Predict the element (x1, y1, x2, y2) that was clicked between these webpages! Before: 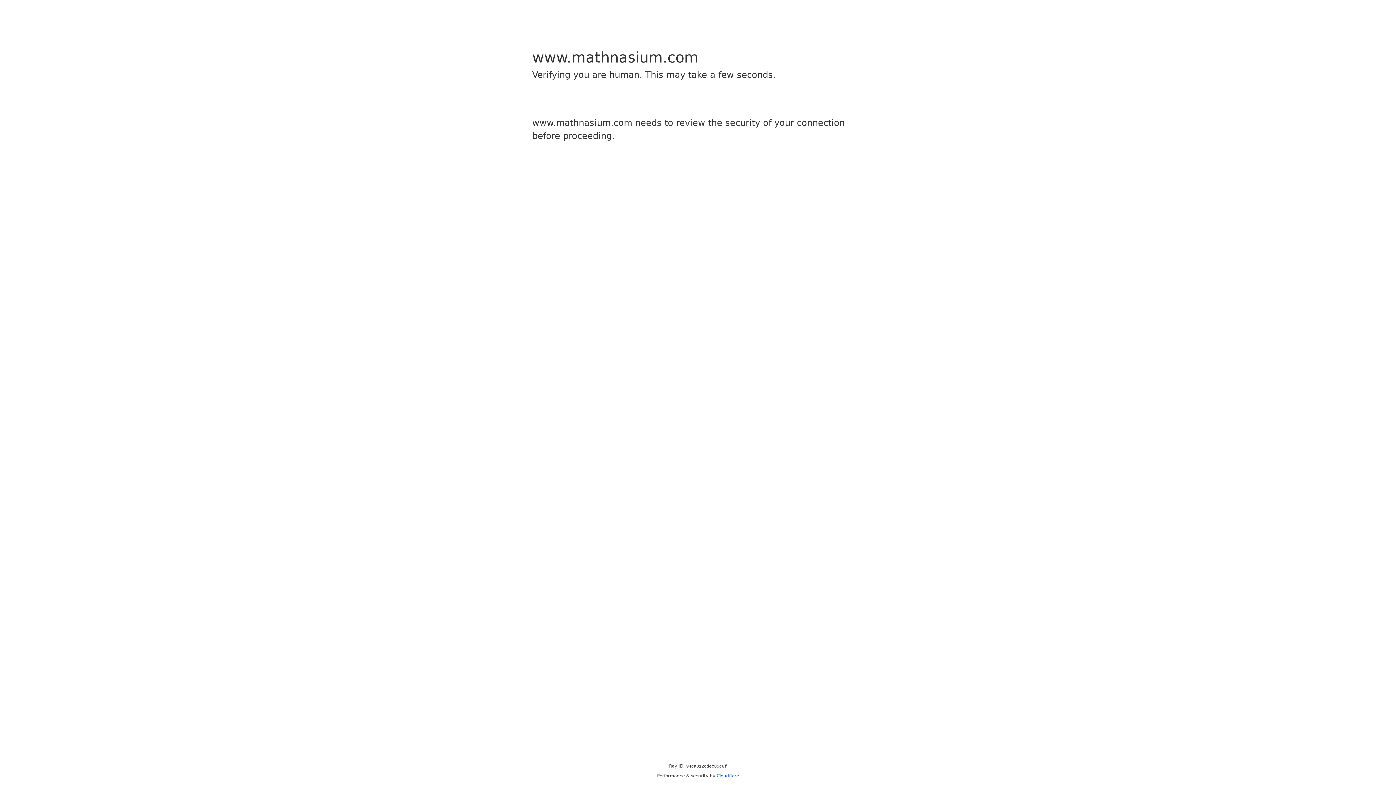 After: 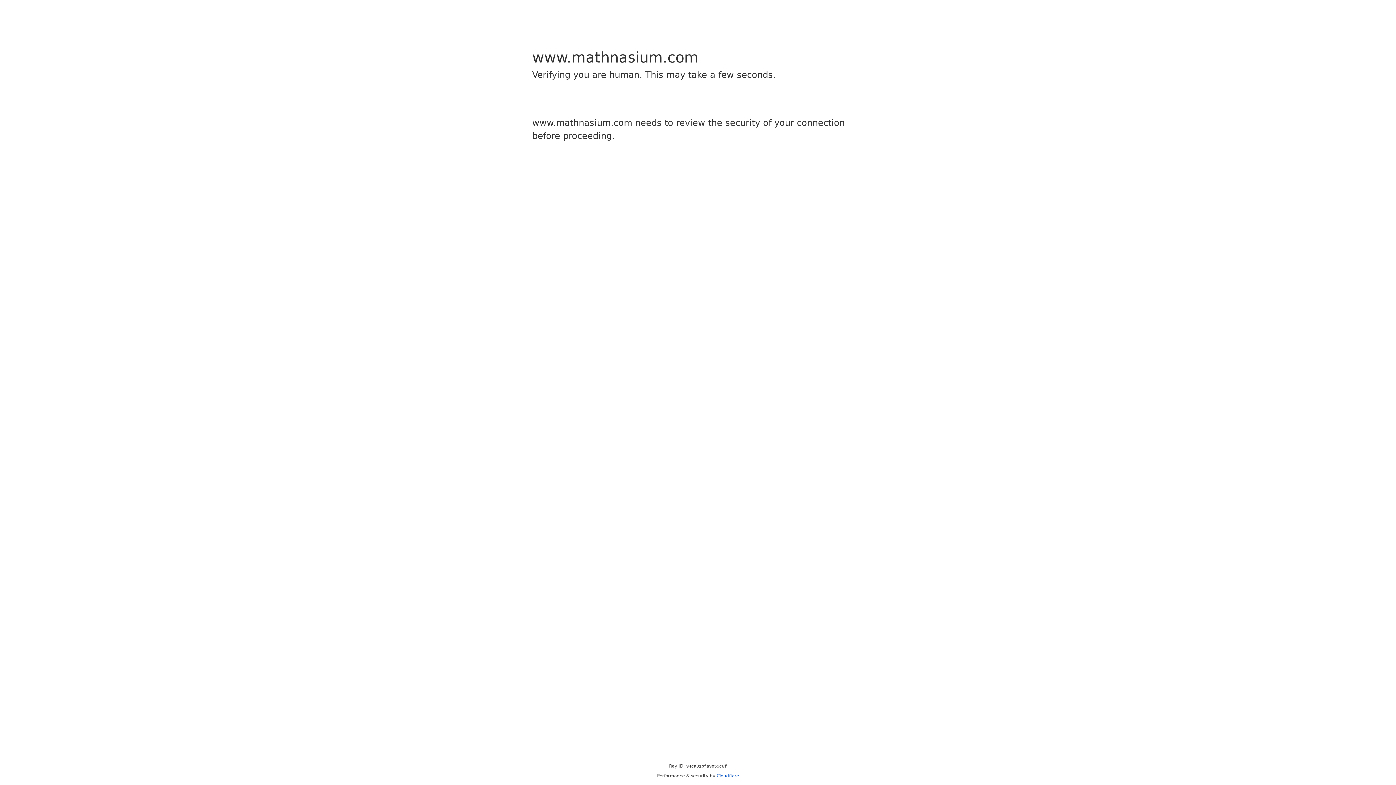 Action: bbox: (716, 773, 739, 778) label: Cloudflare